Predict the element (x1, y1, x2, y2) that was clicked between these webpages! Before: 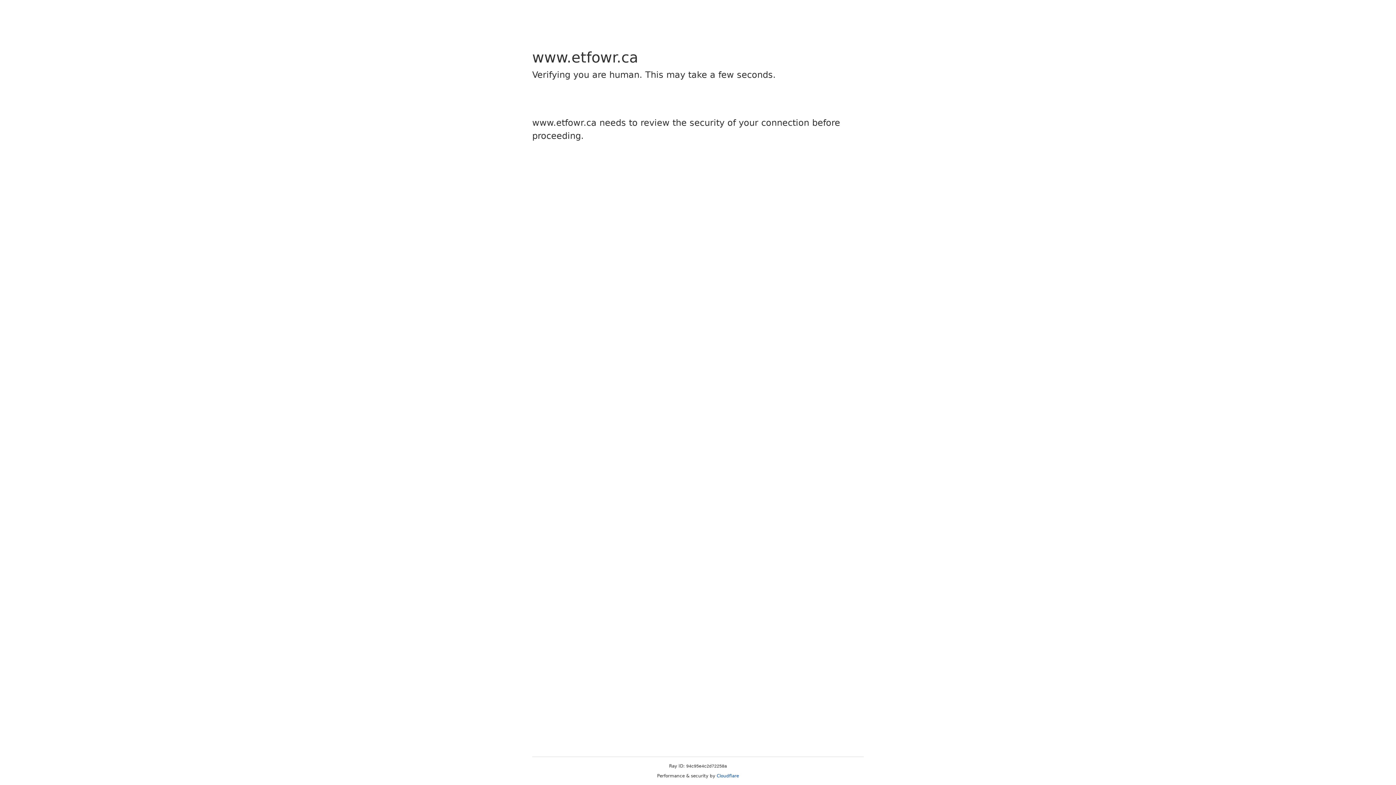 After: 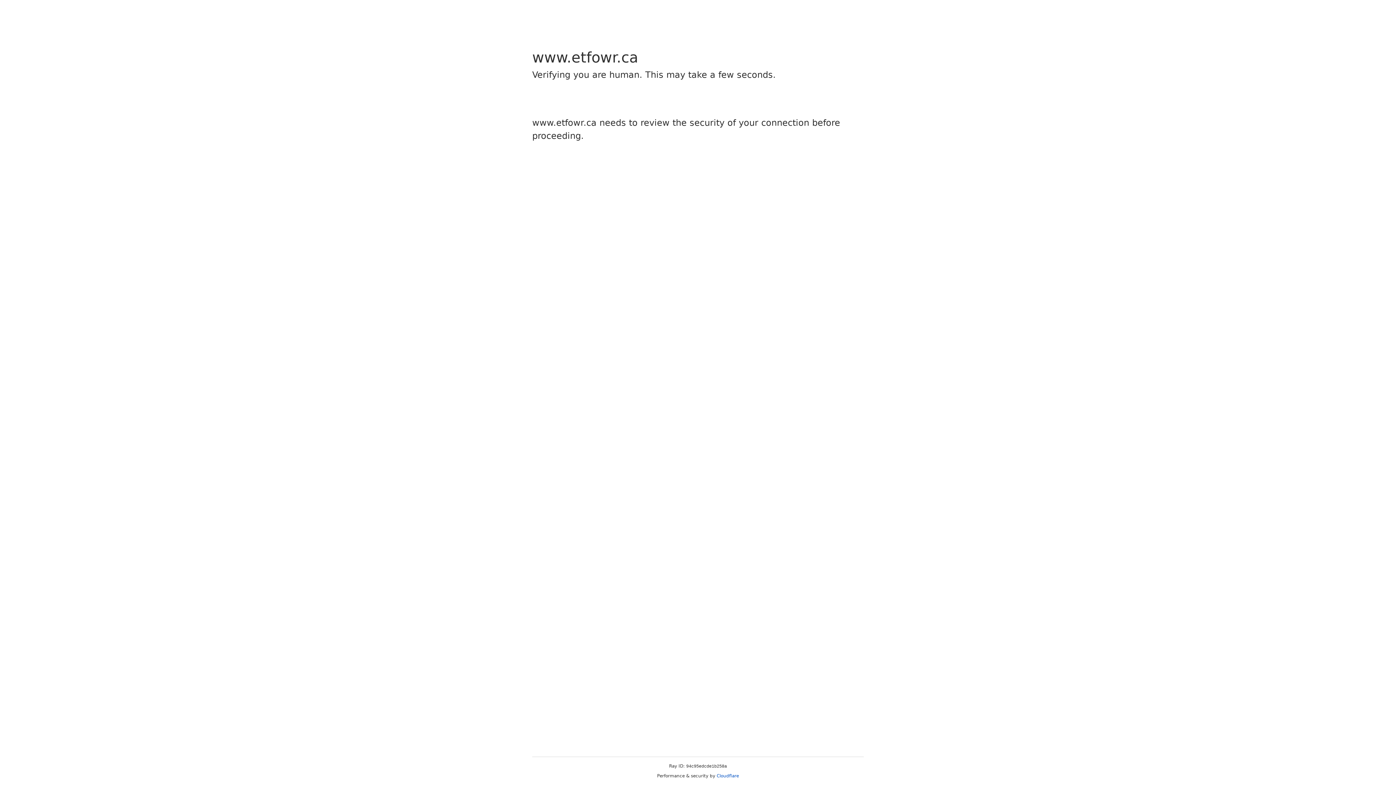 Action: label: Cloudflare bbox: (716, 773, 739, 778)